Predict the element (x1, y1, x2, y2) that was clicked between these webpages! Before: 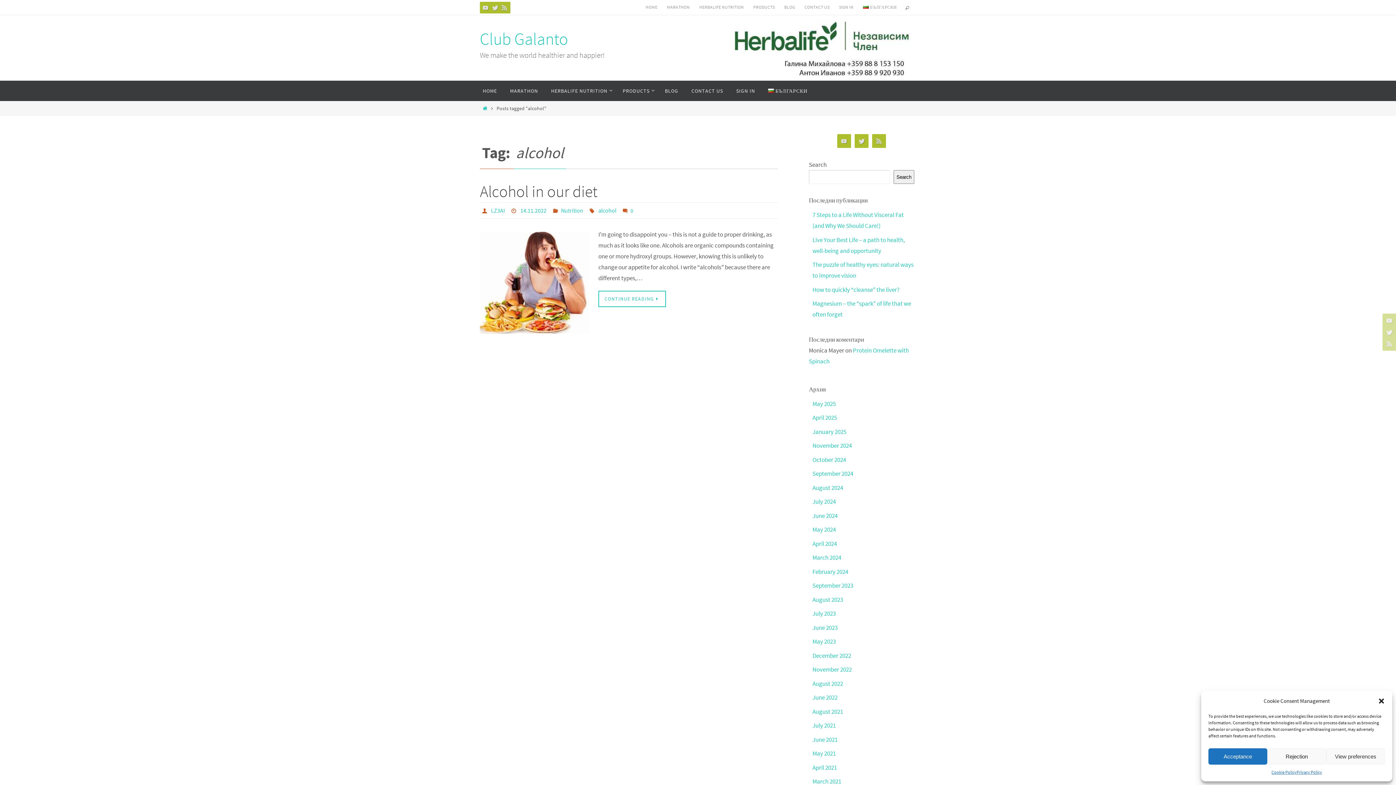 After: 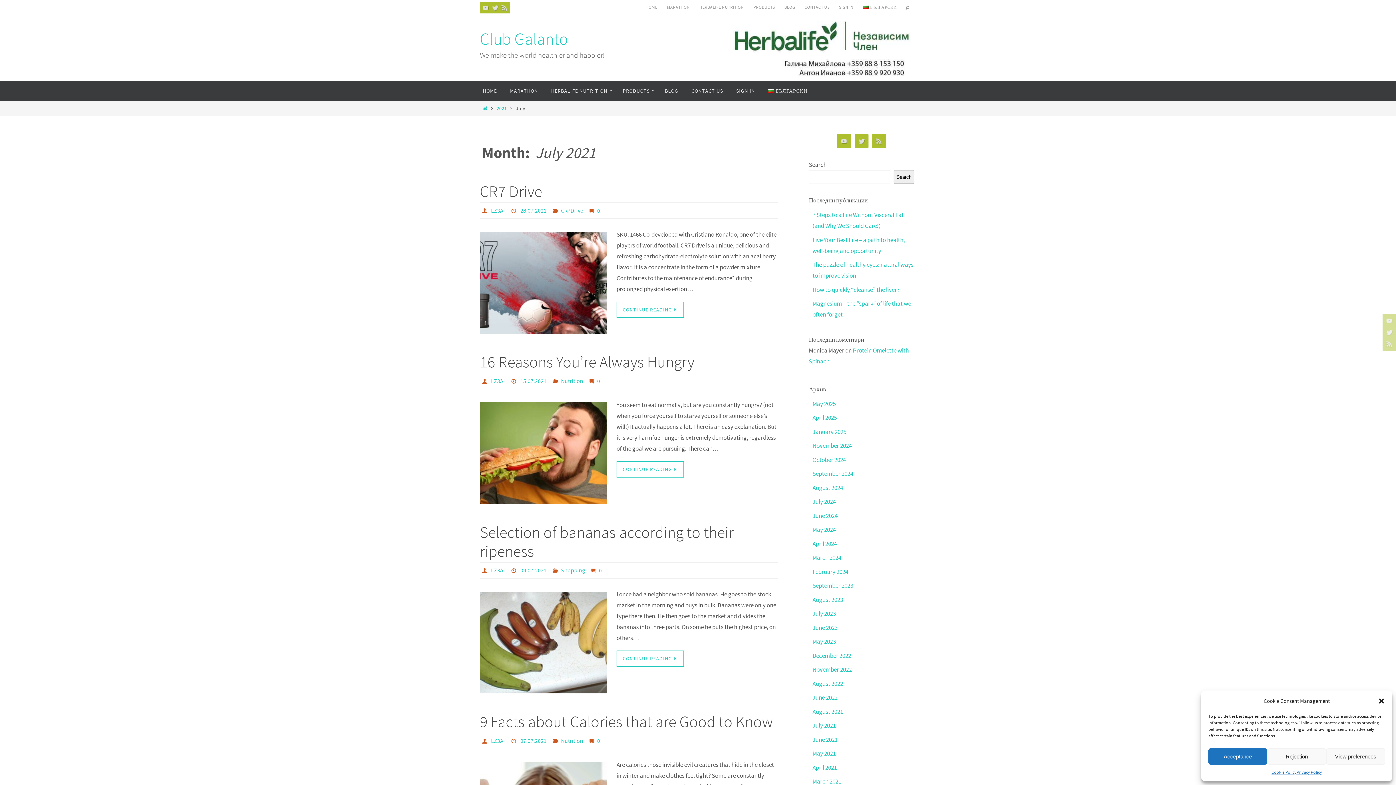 Action: bbox: (812, 721, 836, 730) label: July 2021